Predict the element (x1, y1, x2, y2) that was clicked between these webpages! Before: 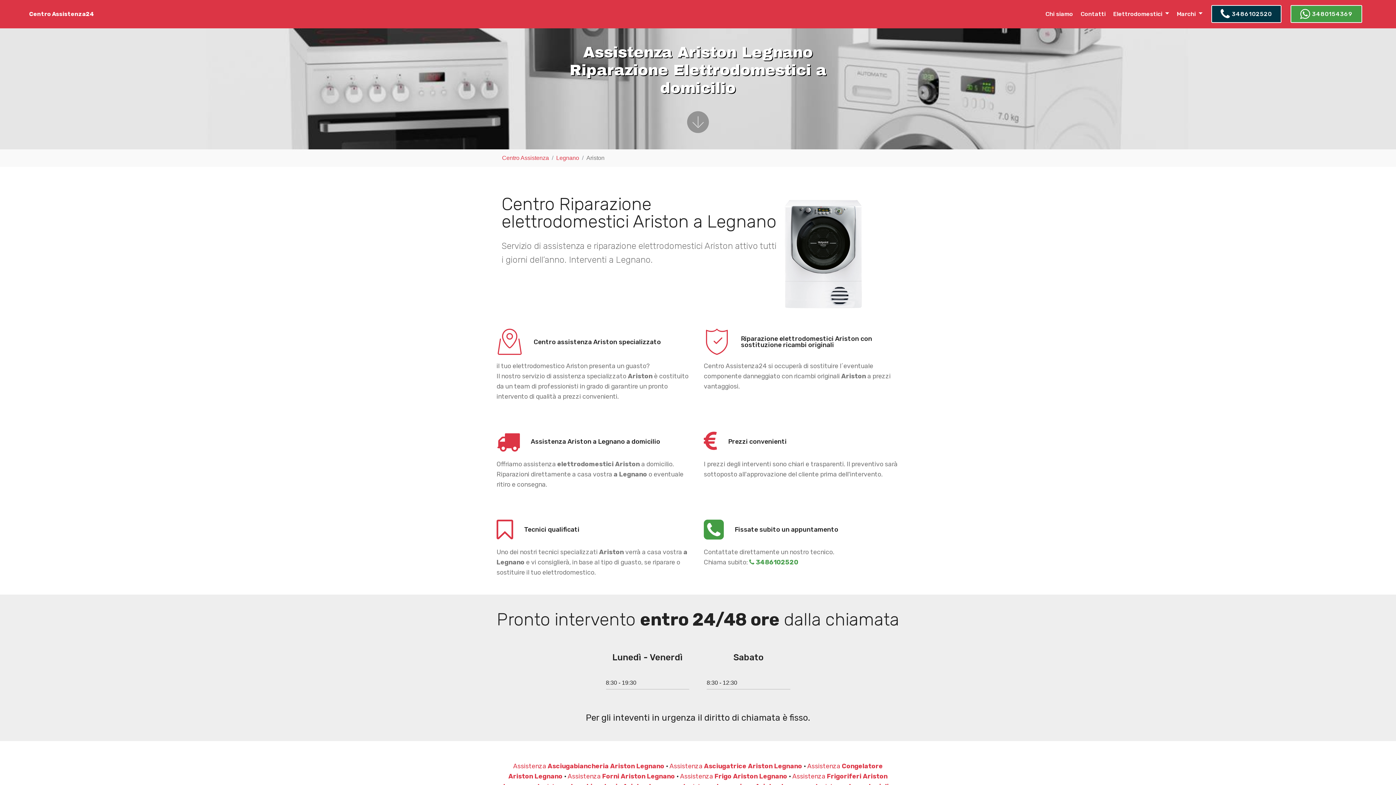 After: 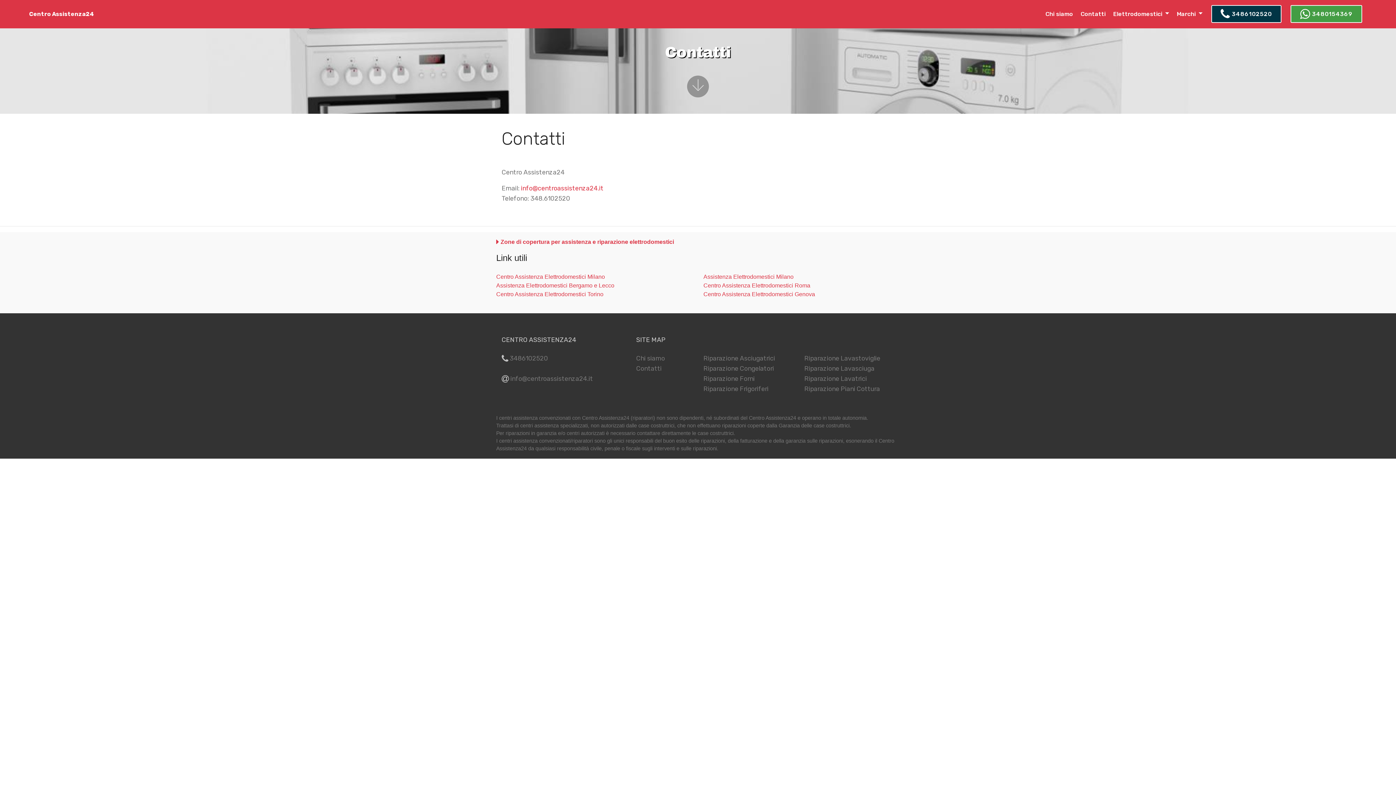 Action: label: Contatti bbox: (1080, 7, 1105, 21)